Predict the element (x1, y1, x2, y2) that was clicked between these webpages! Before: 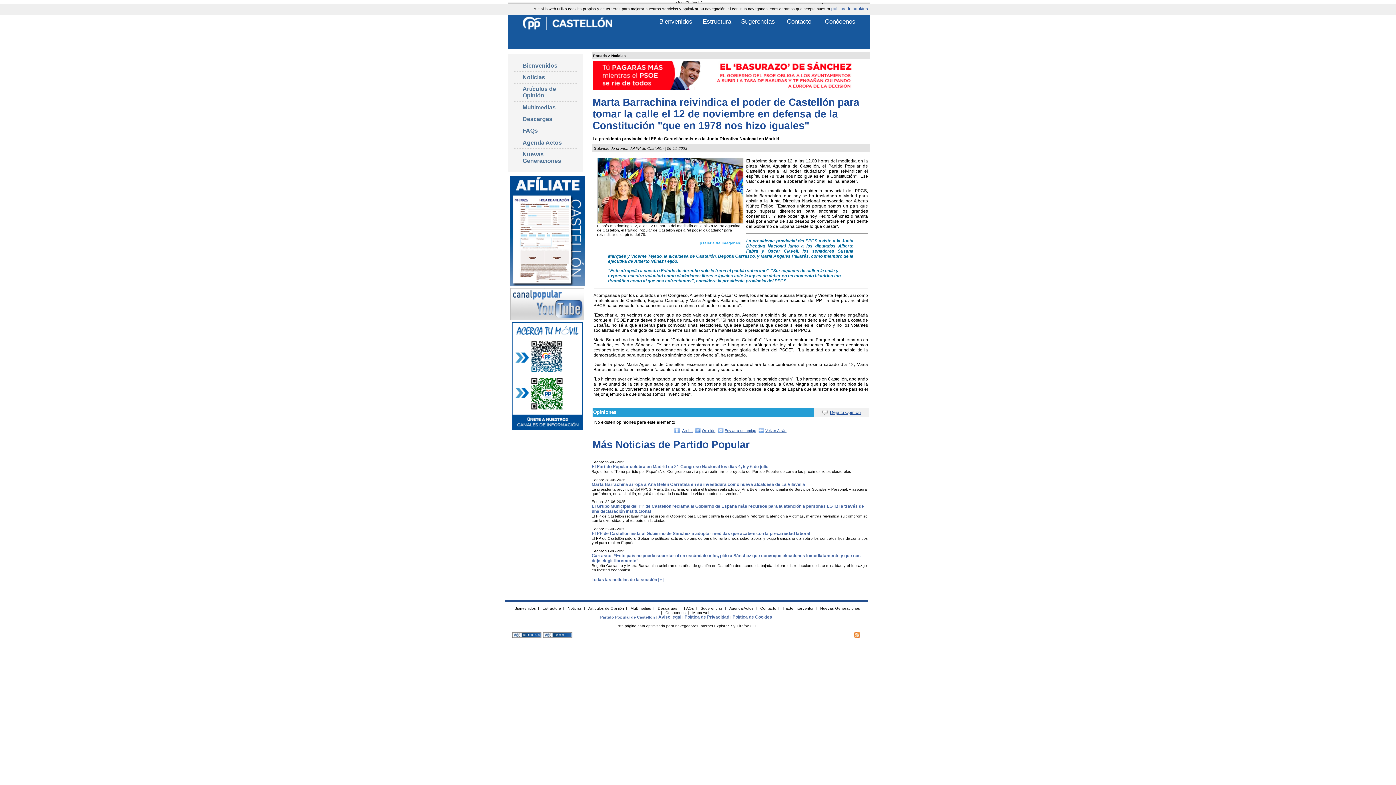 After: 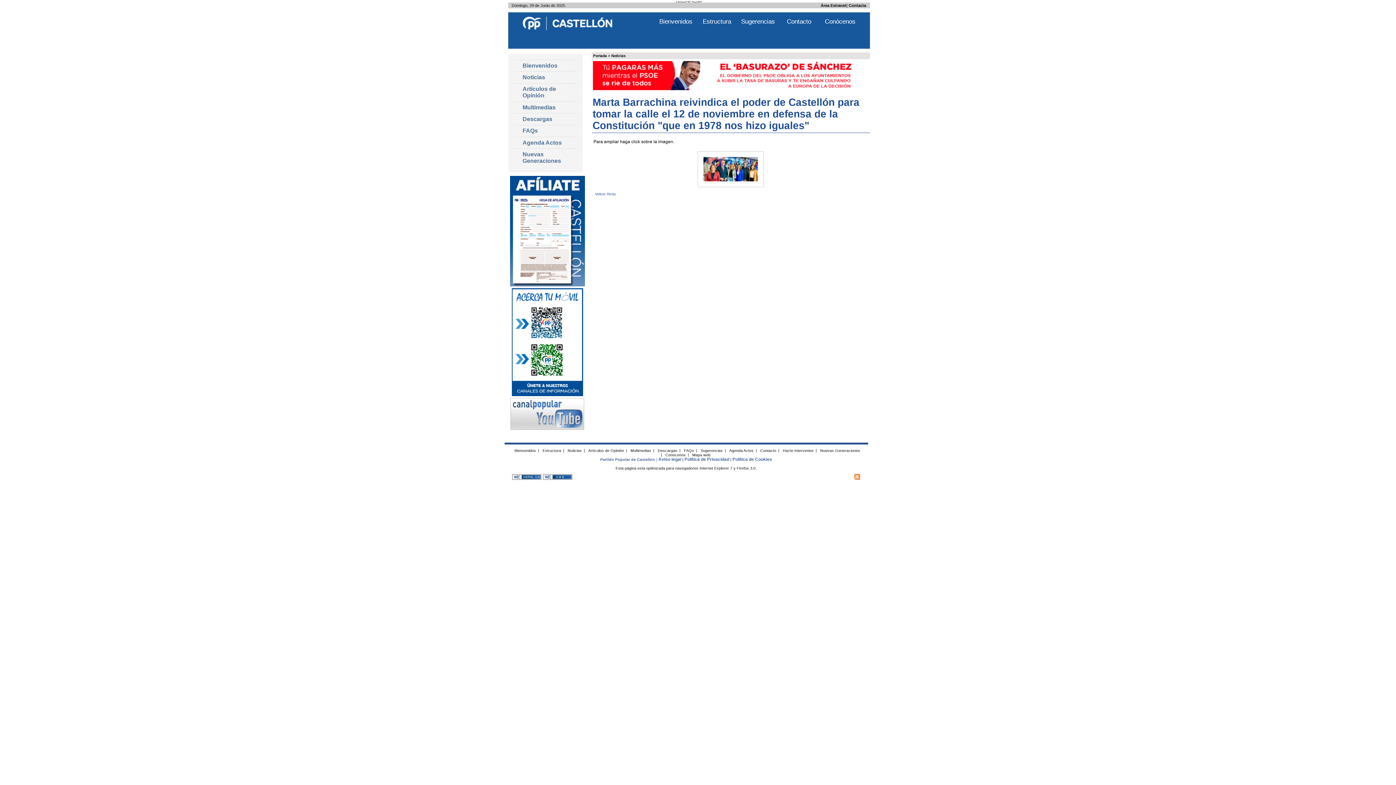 Action: bbox: (698, 240, 742, 246) label: [Galería de Imagenes]